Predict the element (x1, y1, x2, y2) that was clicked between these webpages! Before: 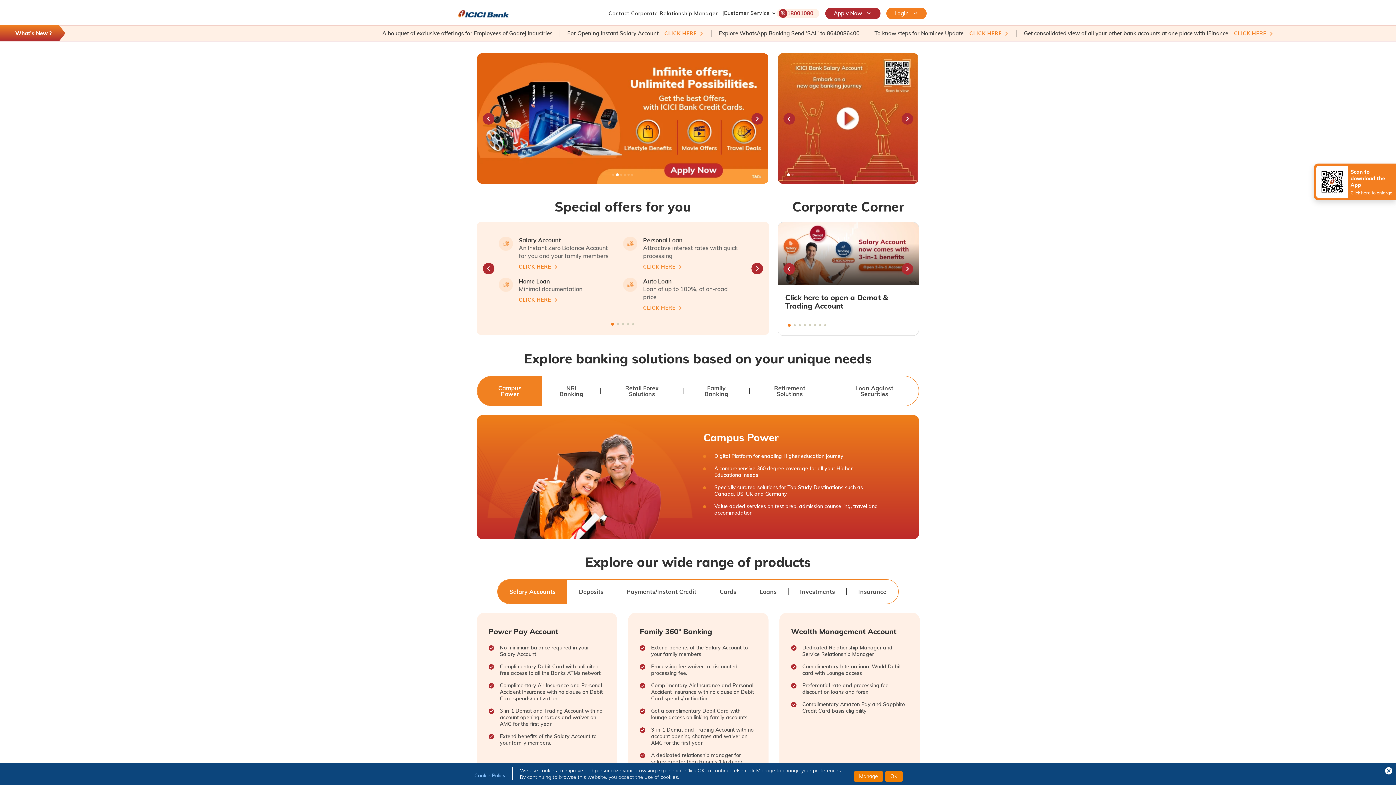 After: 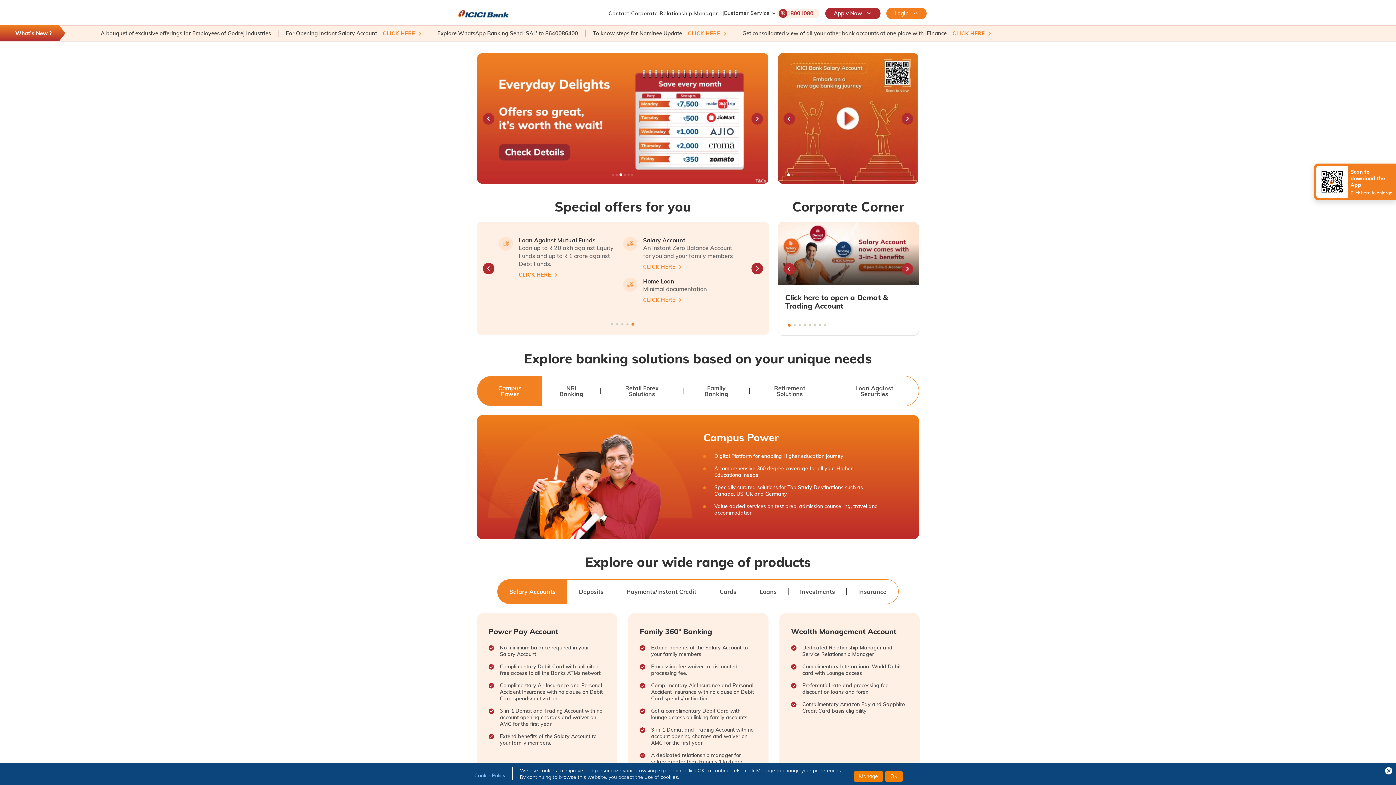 Action: label: Previous bbox: (482, 262, 494, 274)